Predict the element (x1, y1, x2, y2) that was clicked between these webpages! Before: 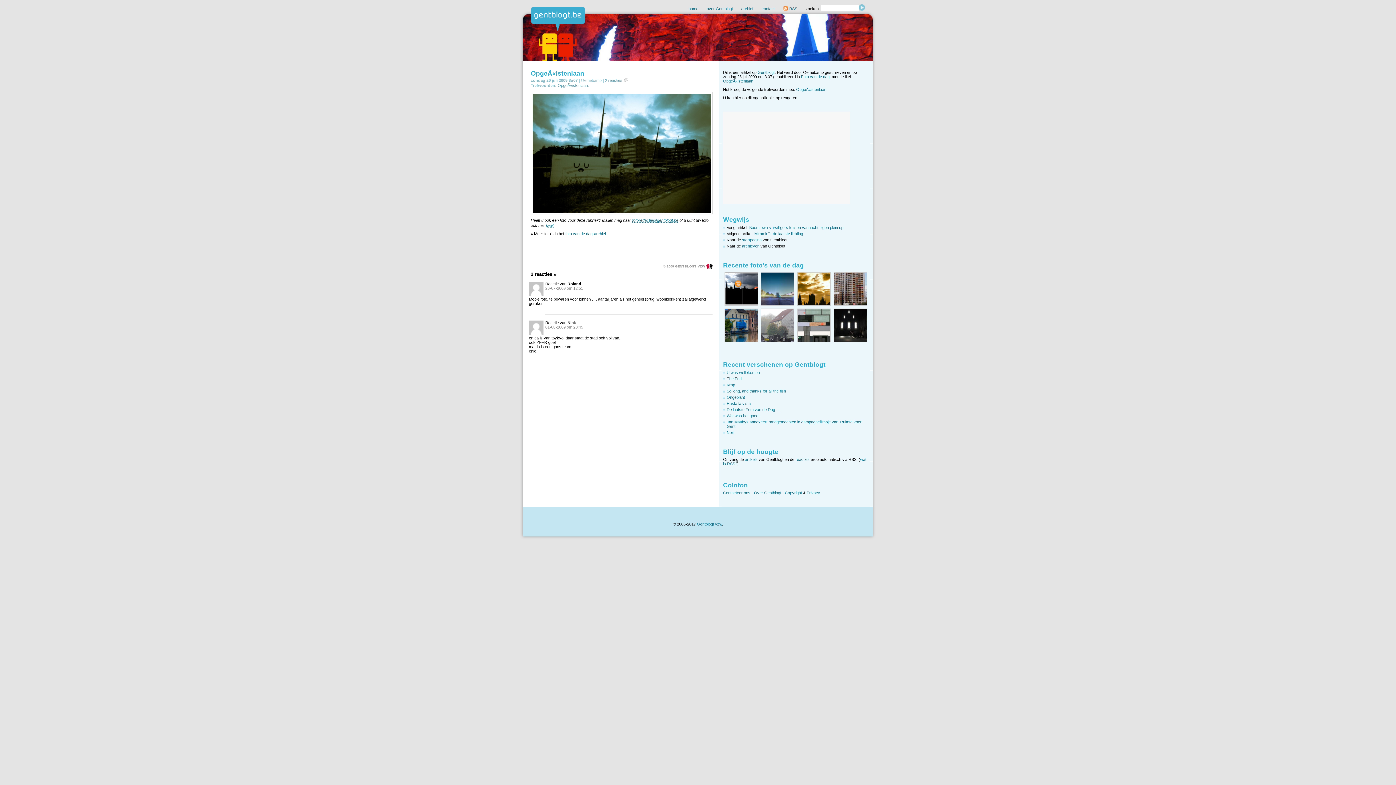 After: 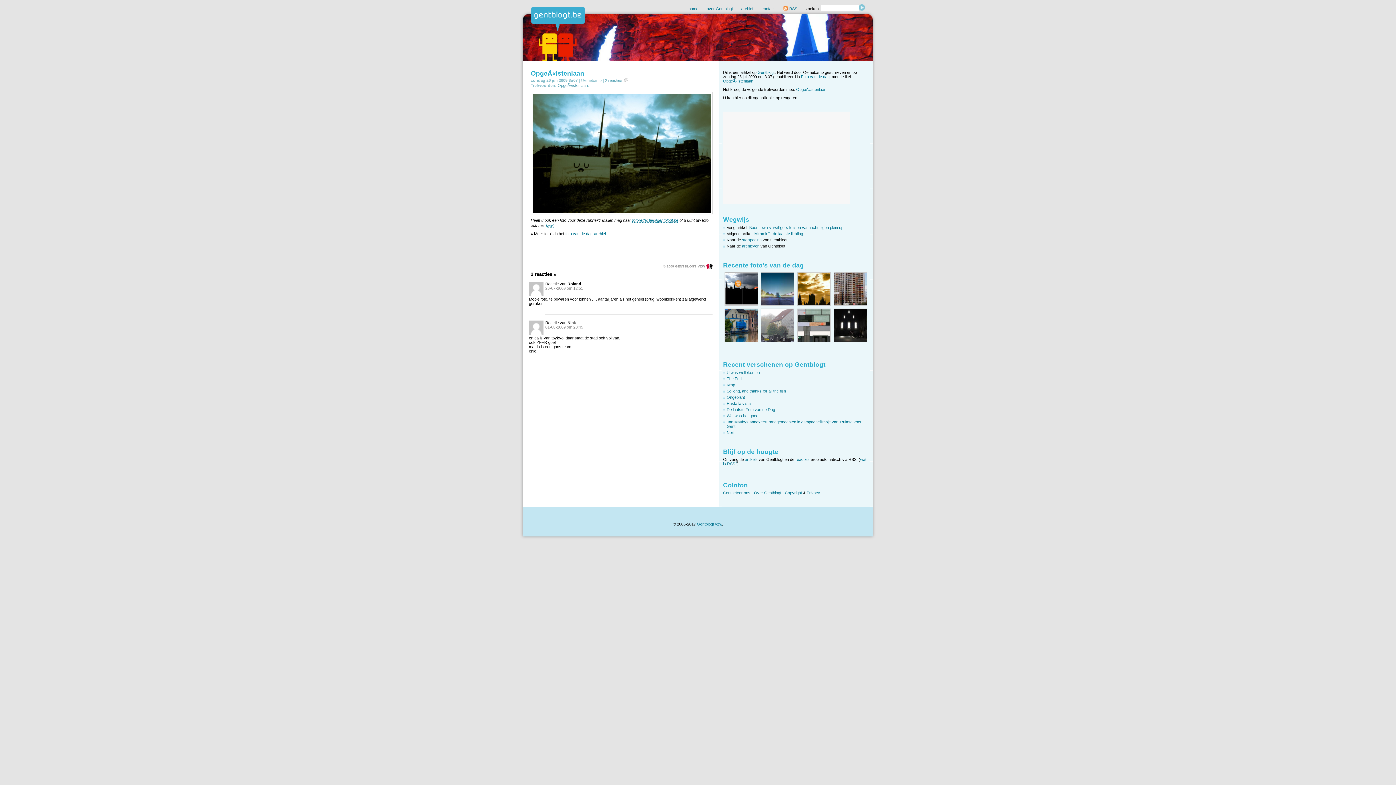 Action: label: OpgeÃ«istenlaan bbox: (723, 79, 753, 83)